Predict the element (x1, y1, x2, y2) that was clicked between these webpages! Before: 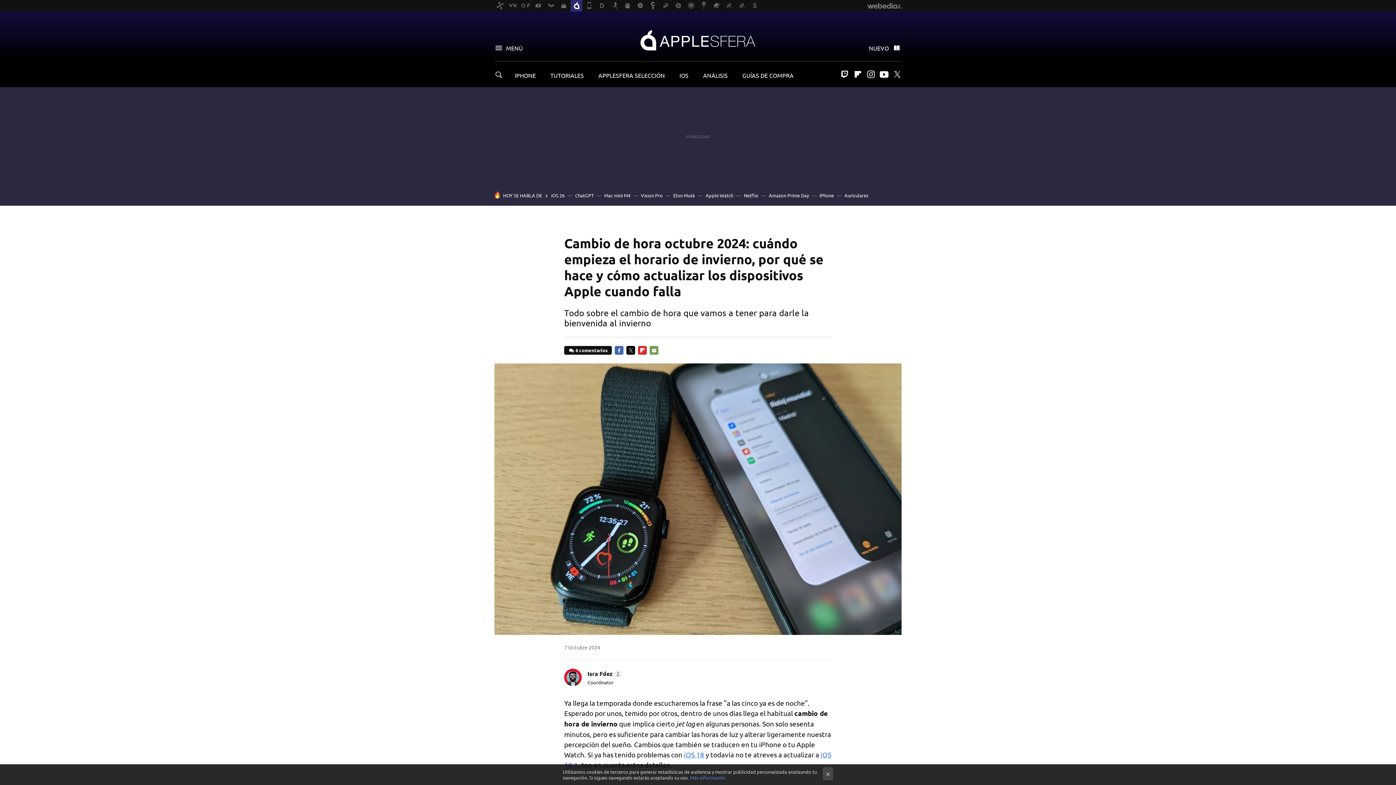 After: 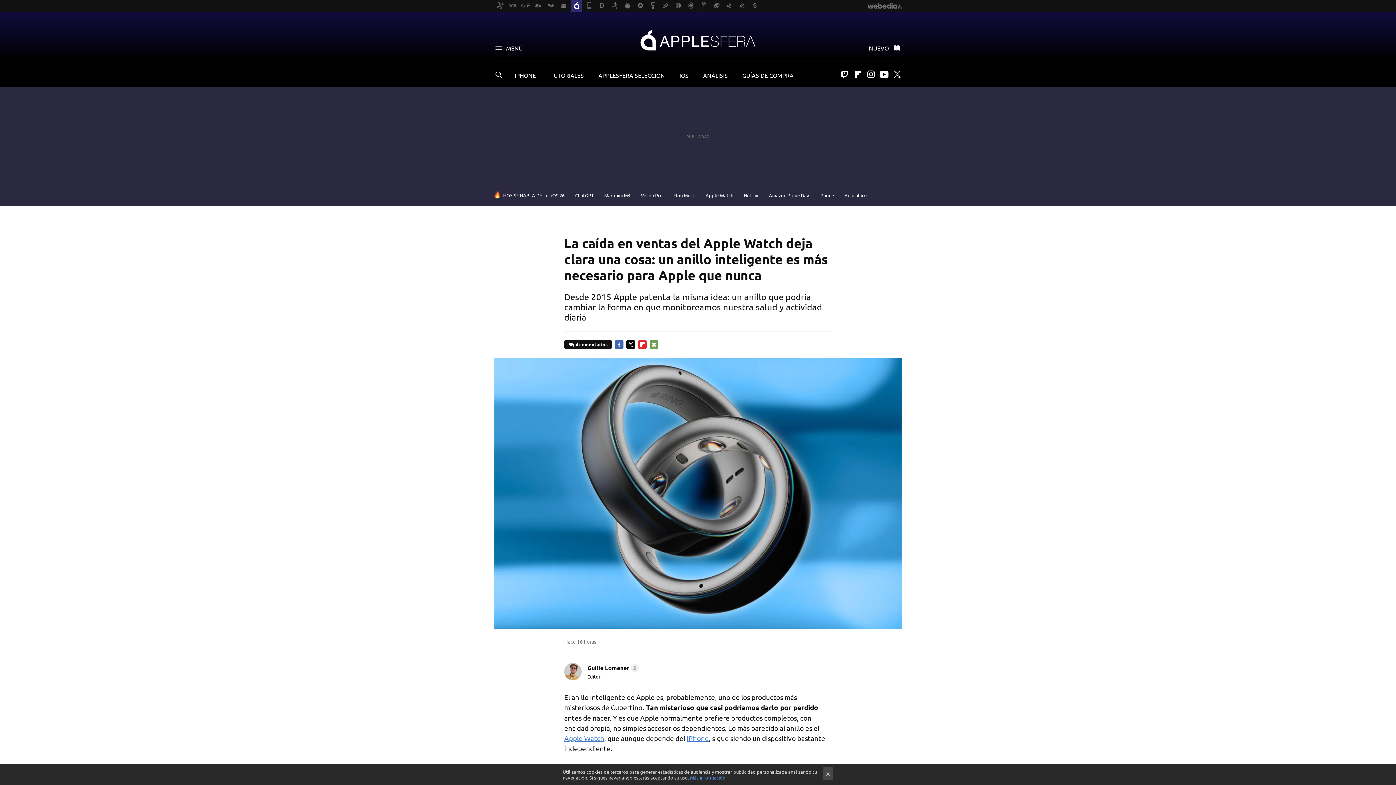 Action: label: Apple Watch bbox: (705, 192, 733, 198)